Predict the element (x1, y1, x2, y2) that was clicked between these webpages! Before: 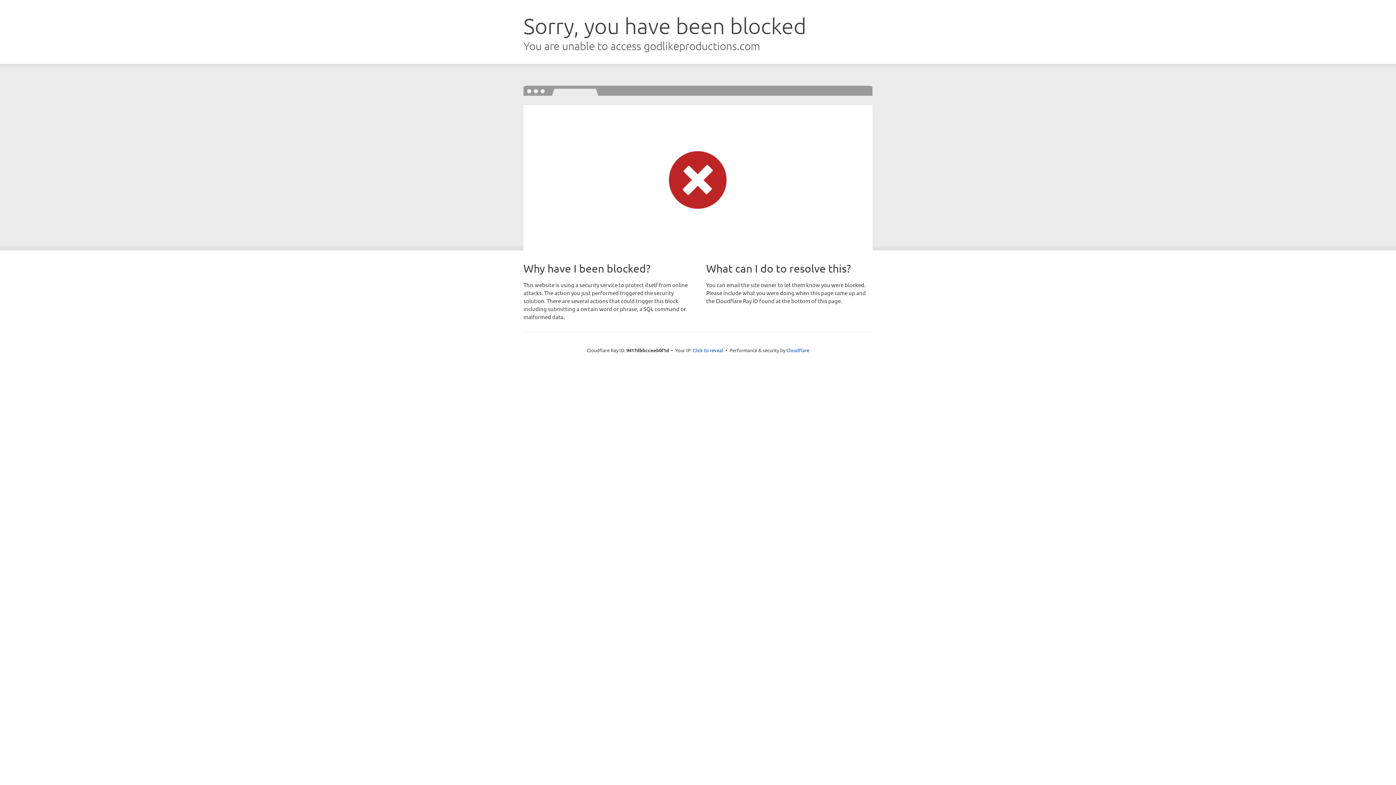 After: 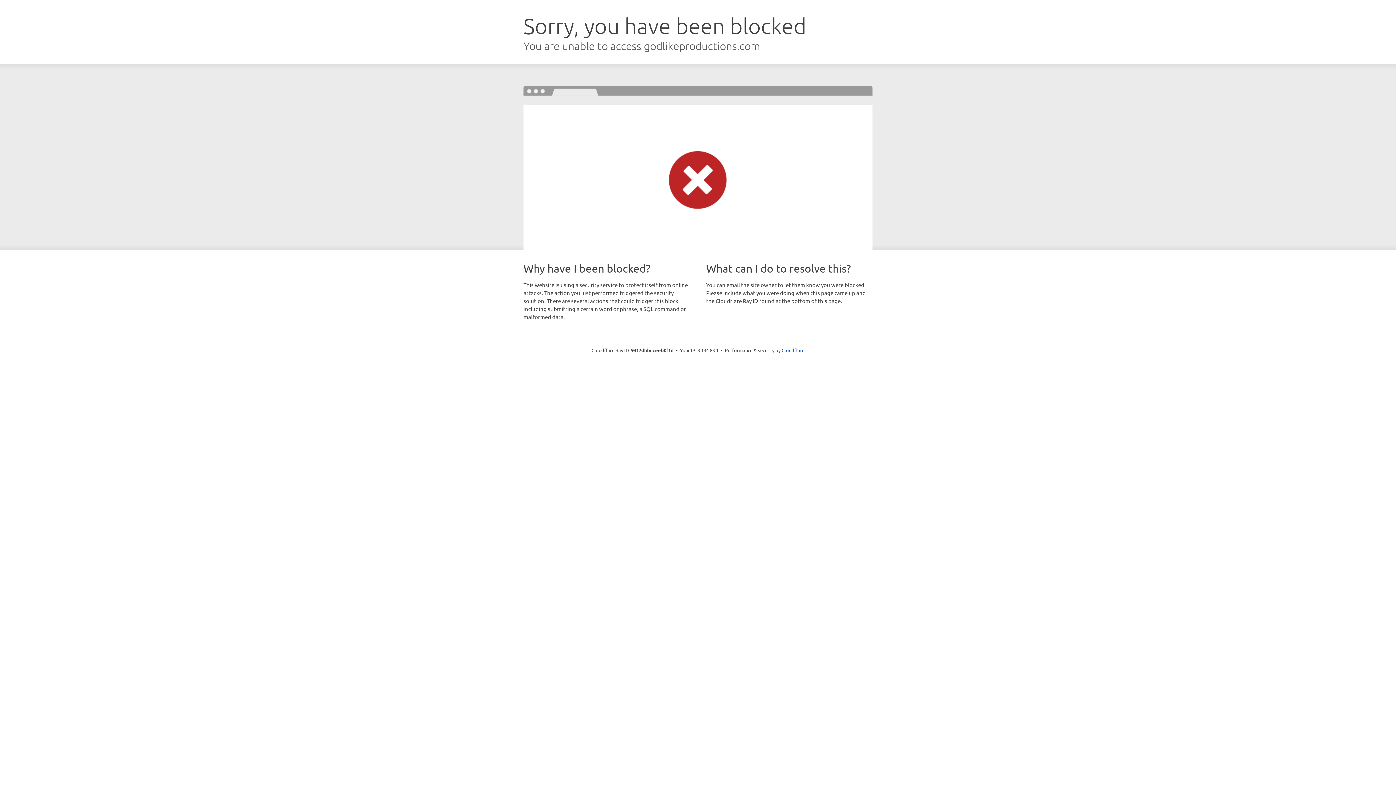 Action: bbox: (692, 346, 723, 353) label: Click to reveal